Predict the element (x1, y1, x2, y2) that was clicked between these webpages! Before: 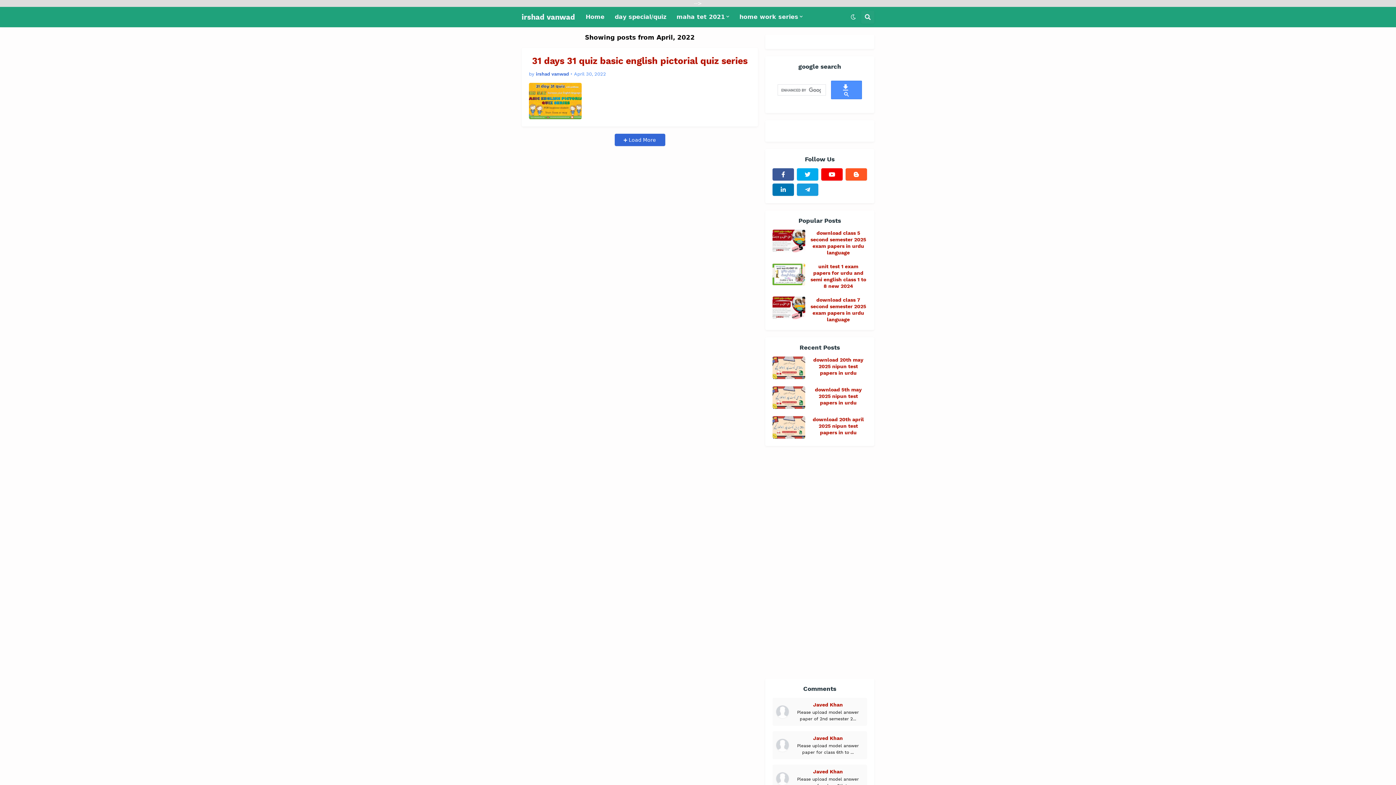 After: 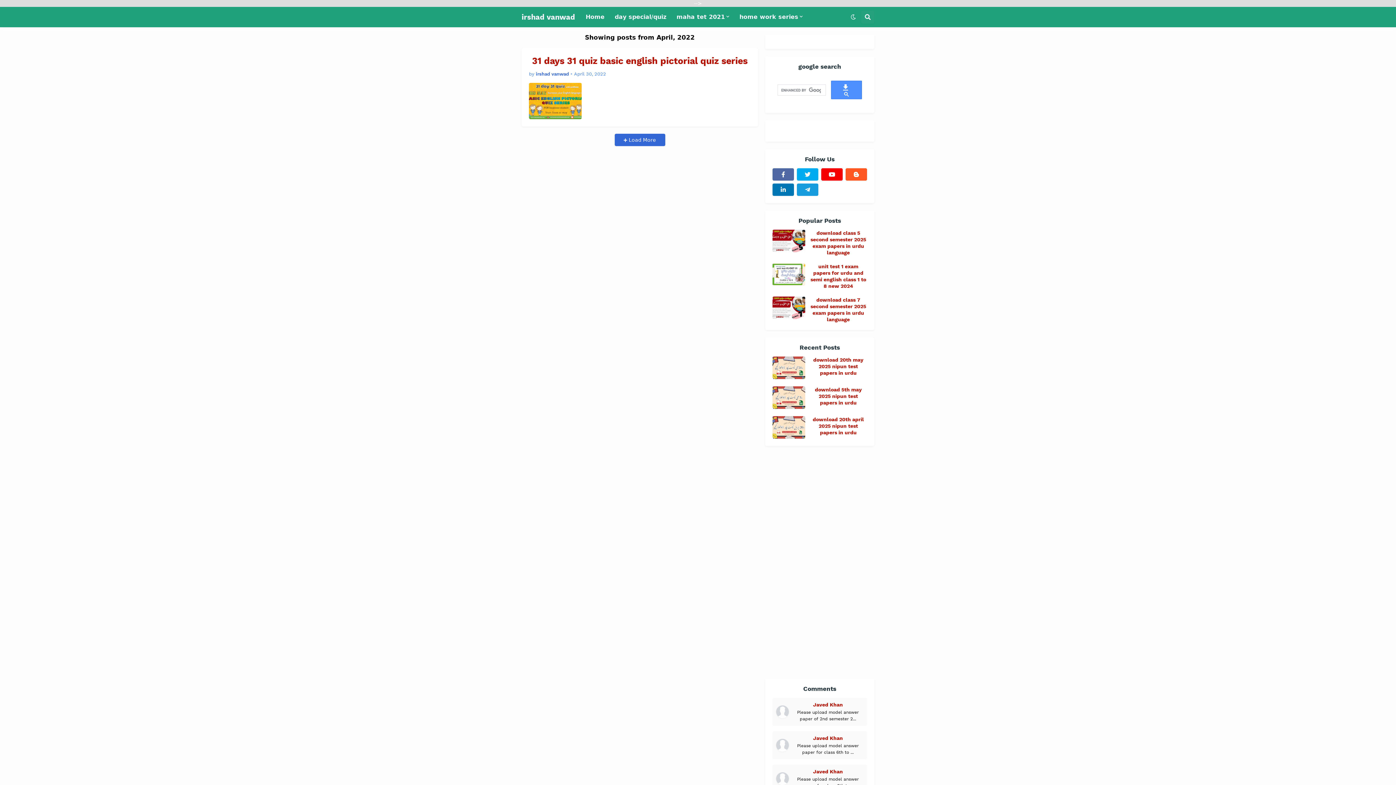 Action: bbox: (772, 168, 794, 180)